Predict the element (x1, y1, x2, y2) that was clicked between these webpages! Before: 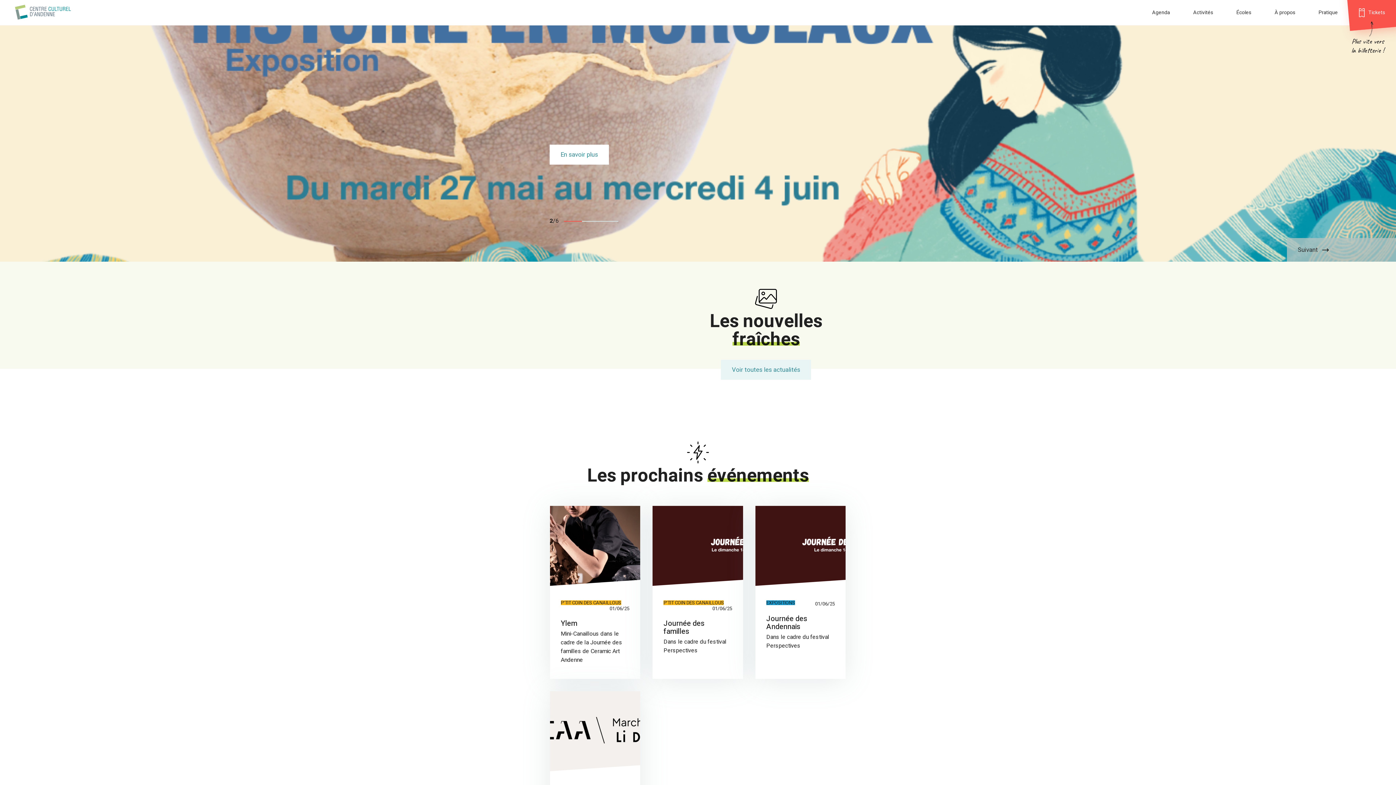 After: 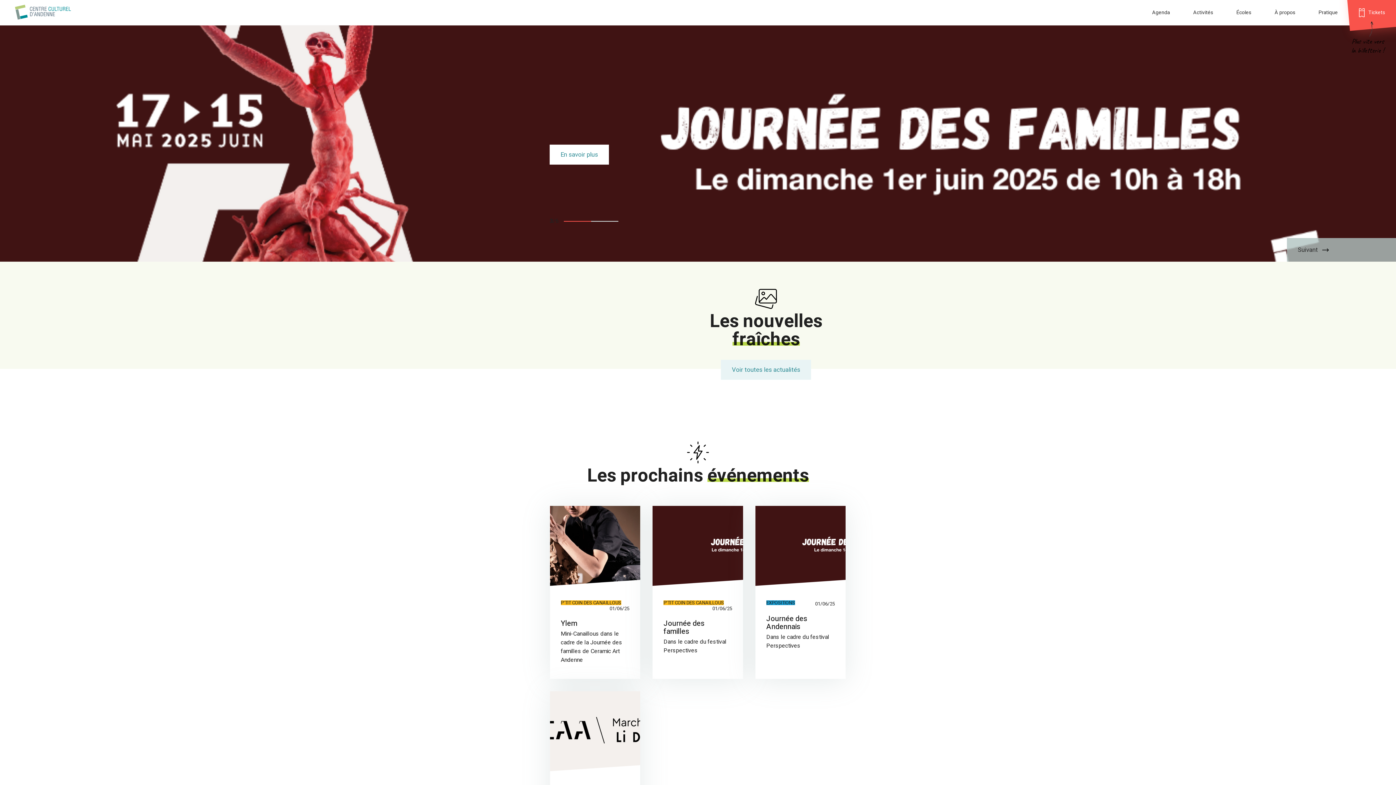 Action: bbox: (14, 4, 72, 19)